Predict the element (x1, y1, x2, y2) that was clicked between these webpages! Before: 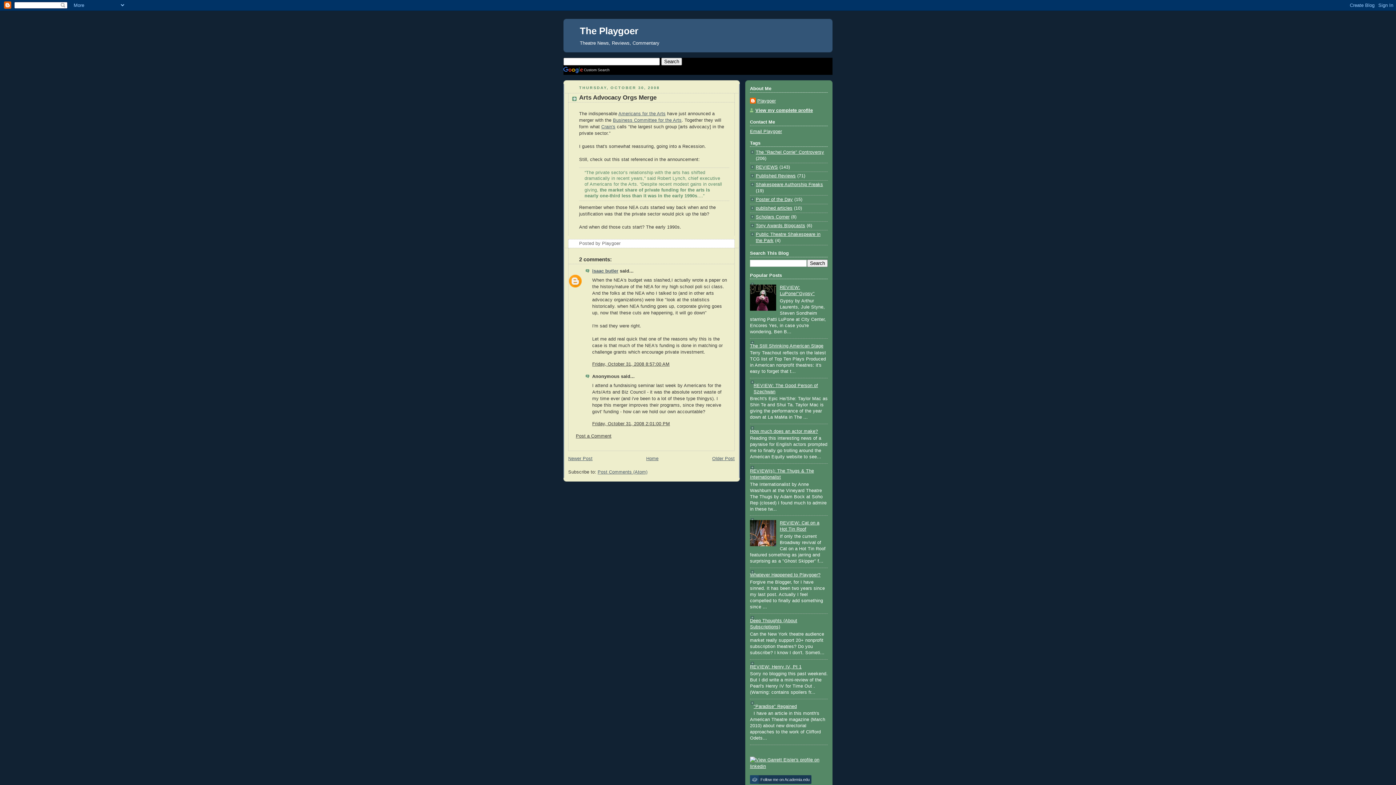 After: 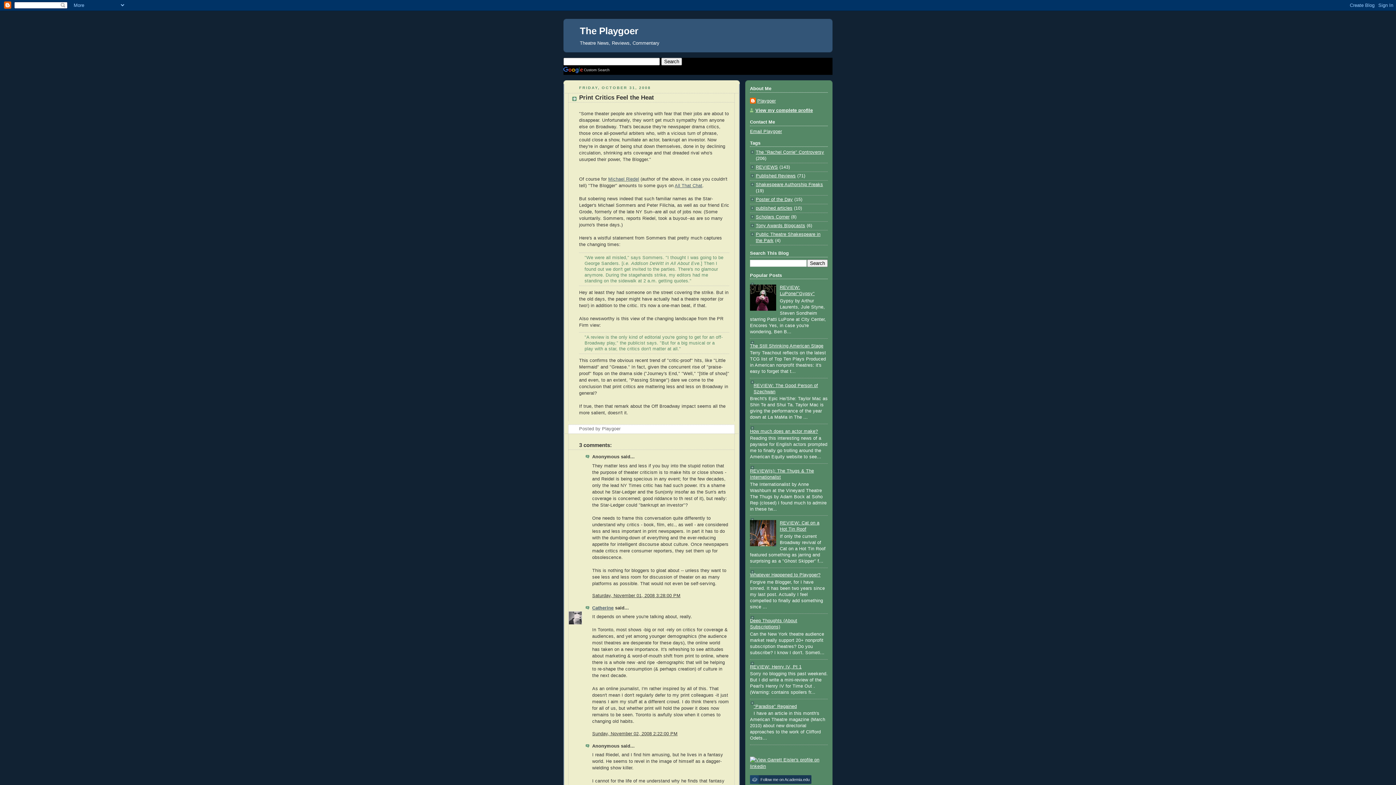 Action: label: Newer Post bbox: (568, 456, 592, 461)